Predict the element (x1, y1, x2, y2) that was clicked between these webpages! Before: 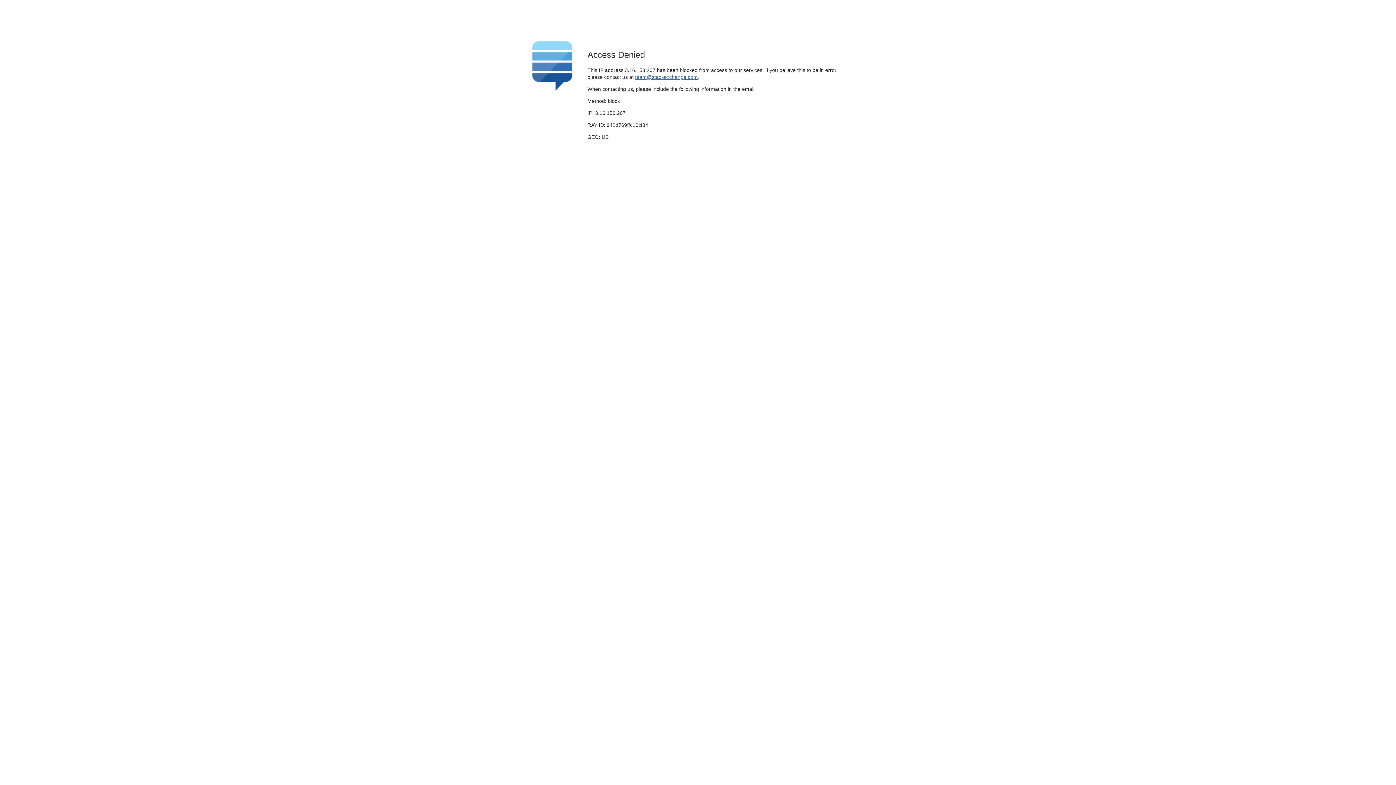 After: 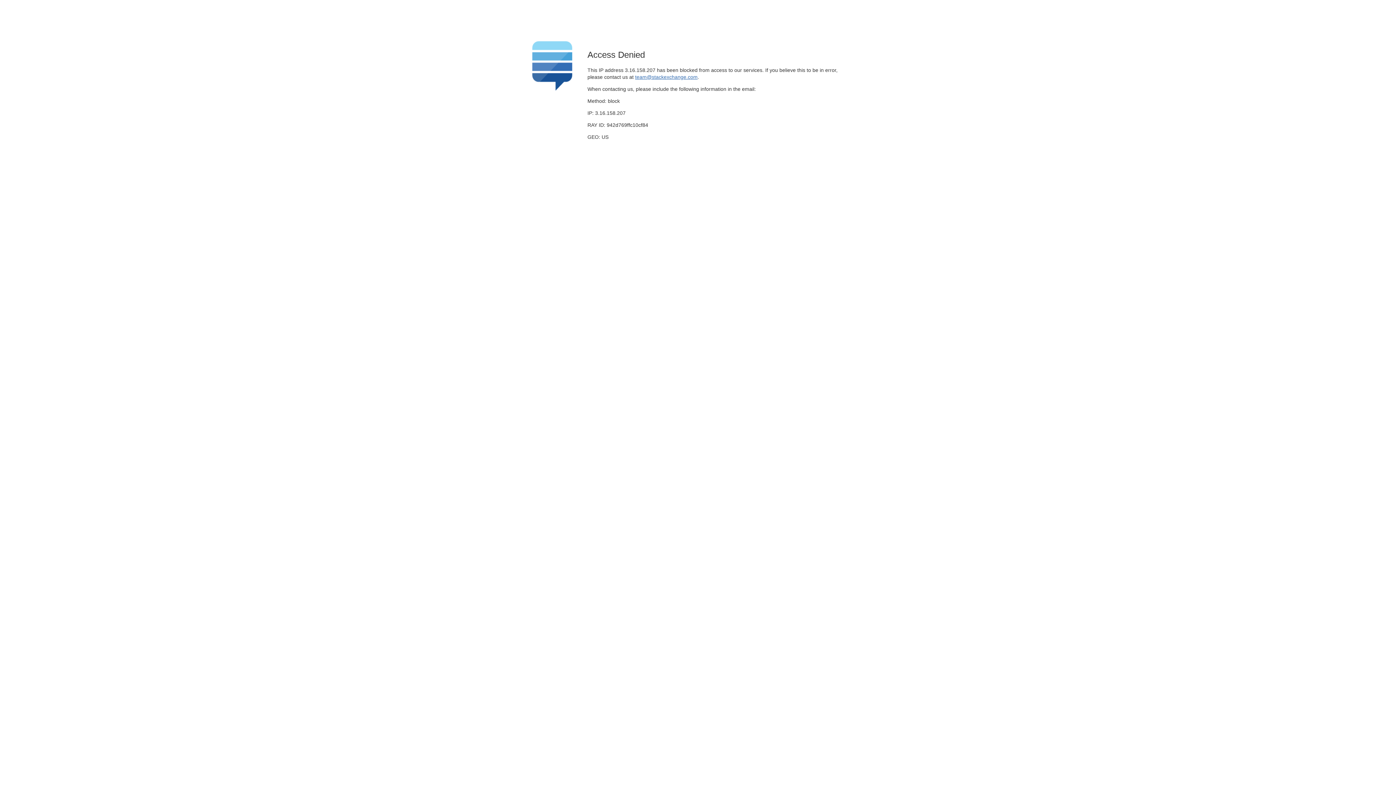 Action: label: team@stackexchange.com bbox: (635, 74, 697, 79)